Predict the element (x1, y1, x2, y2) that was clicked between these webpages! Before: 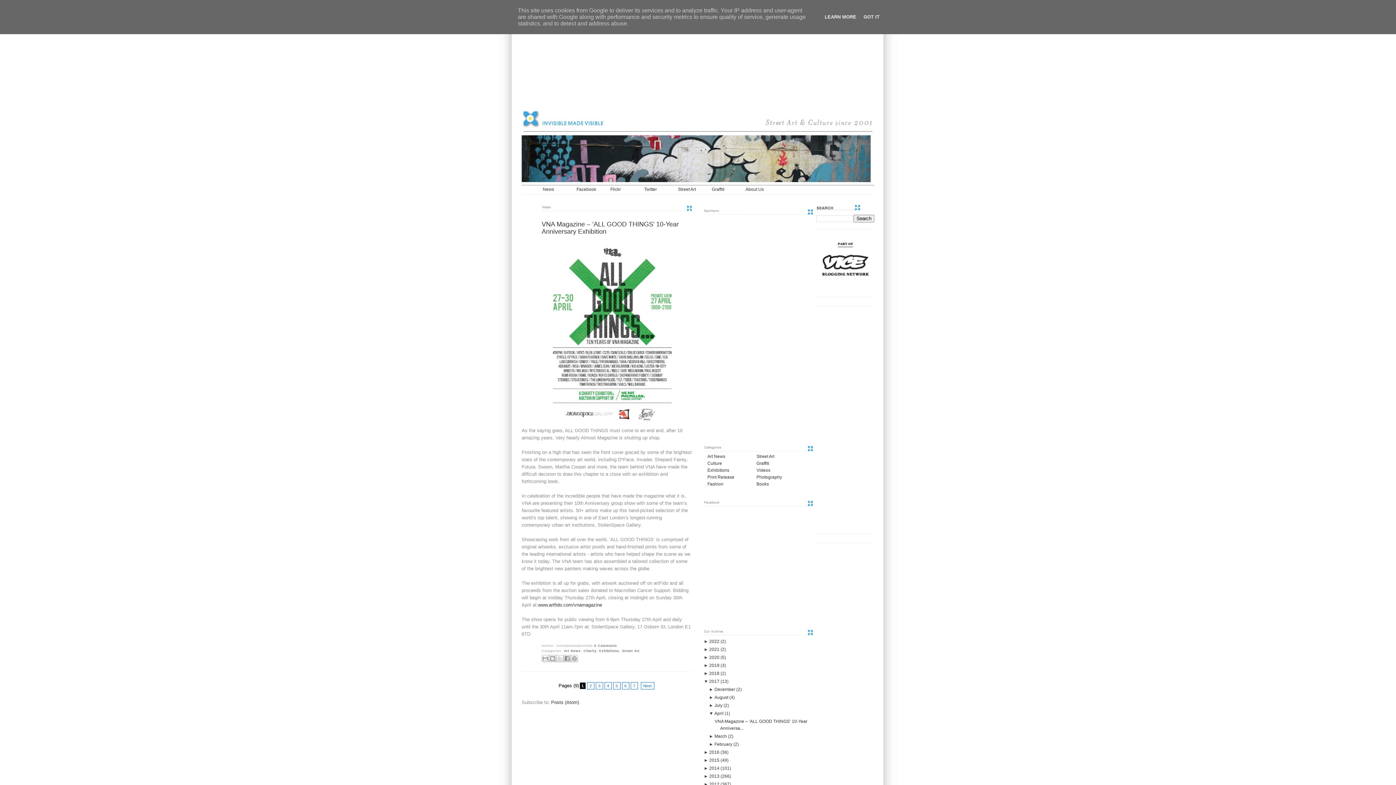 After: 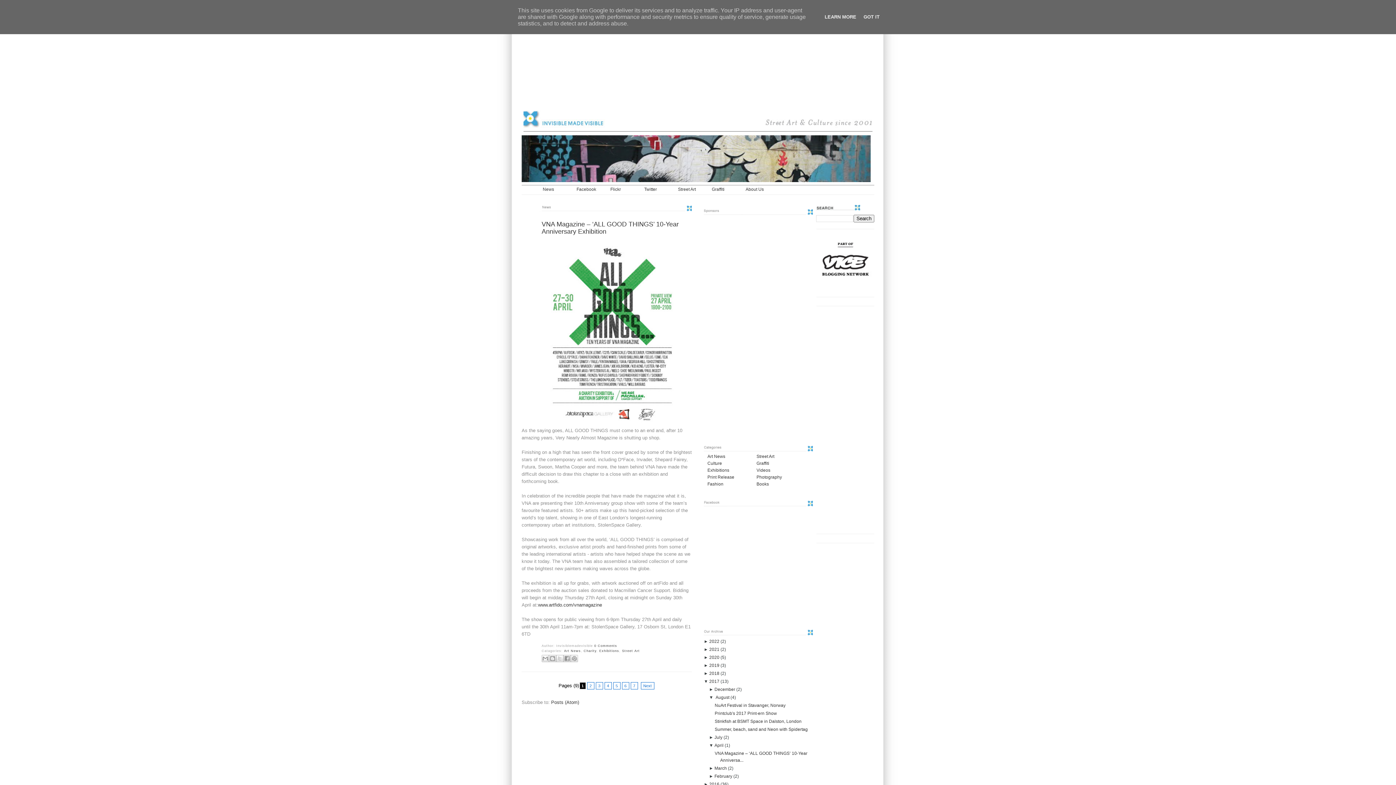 Action: bbox: (709, 695, 714, 700) label: ► 